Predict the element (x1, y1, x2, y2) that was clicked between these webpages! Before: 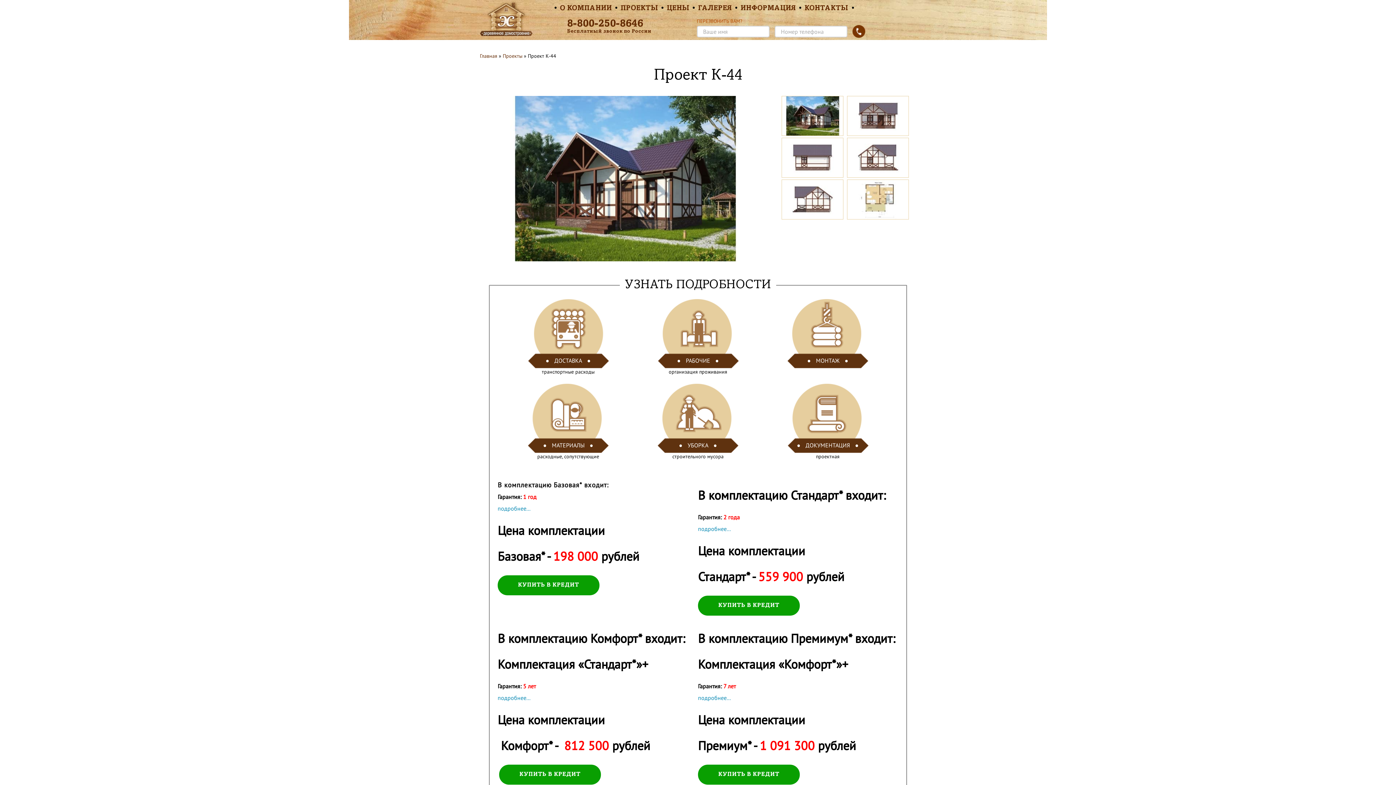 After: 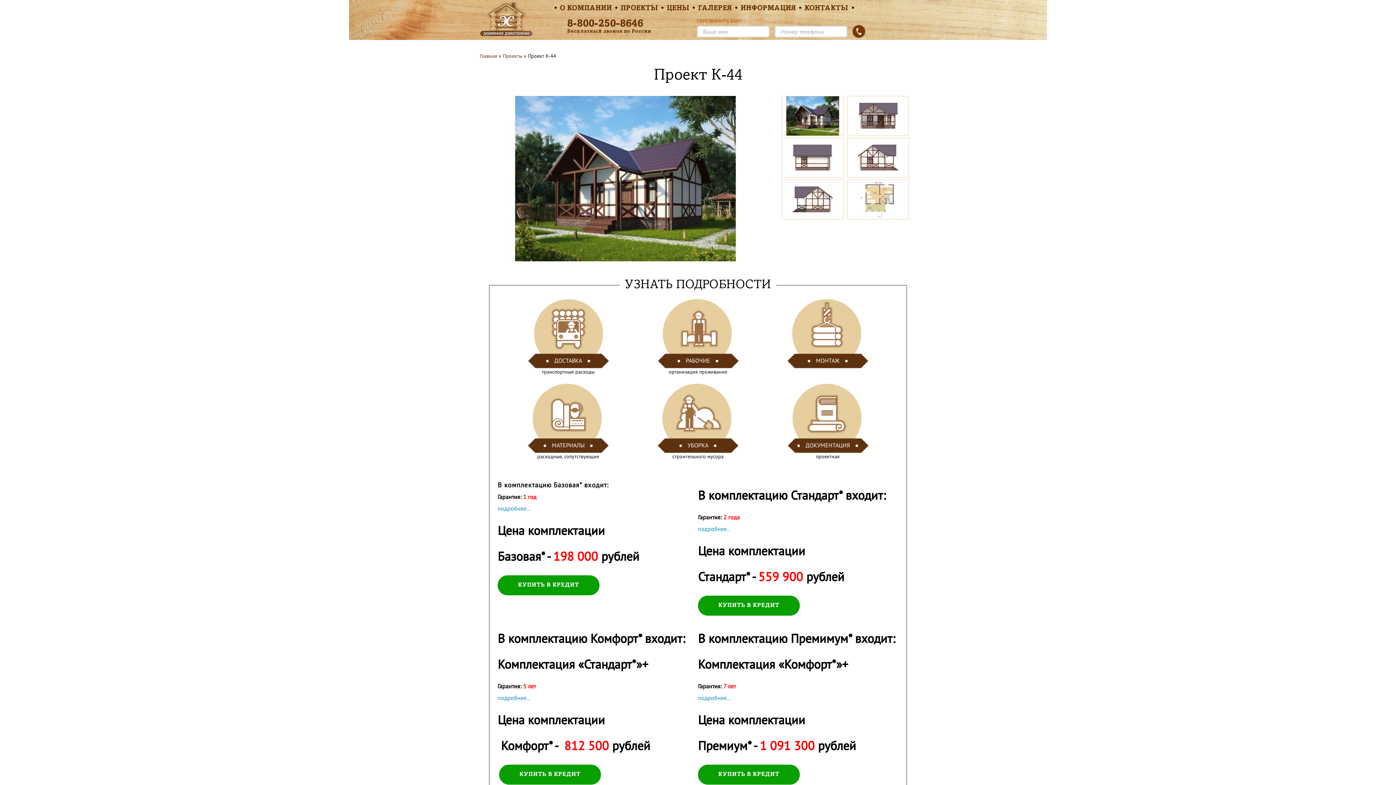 Action: bbox: (781, 96, 843, 136)